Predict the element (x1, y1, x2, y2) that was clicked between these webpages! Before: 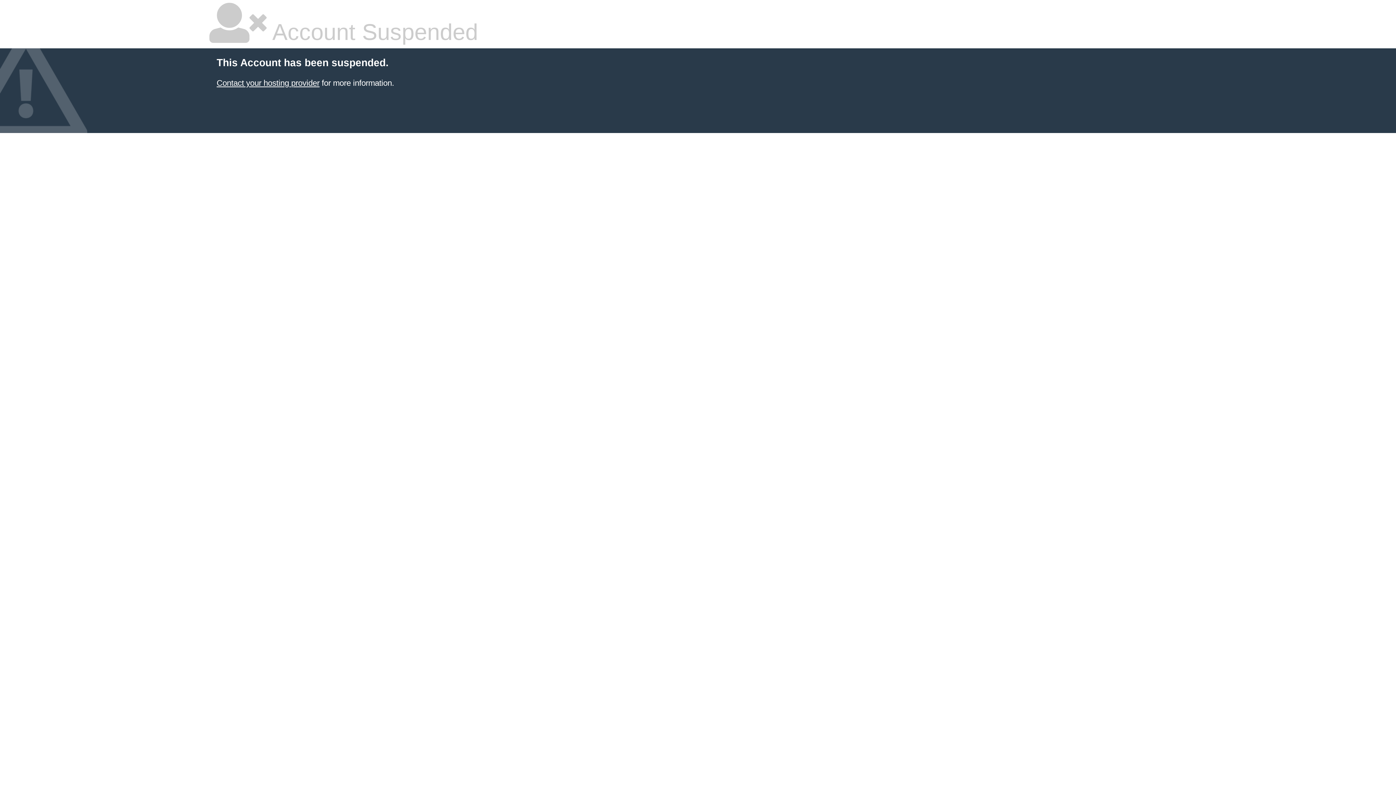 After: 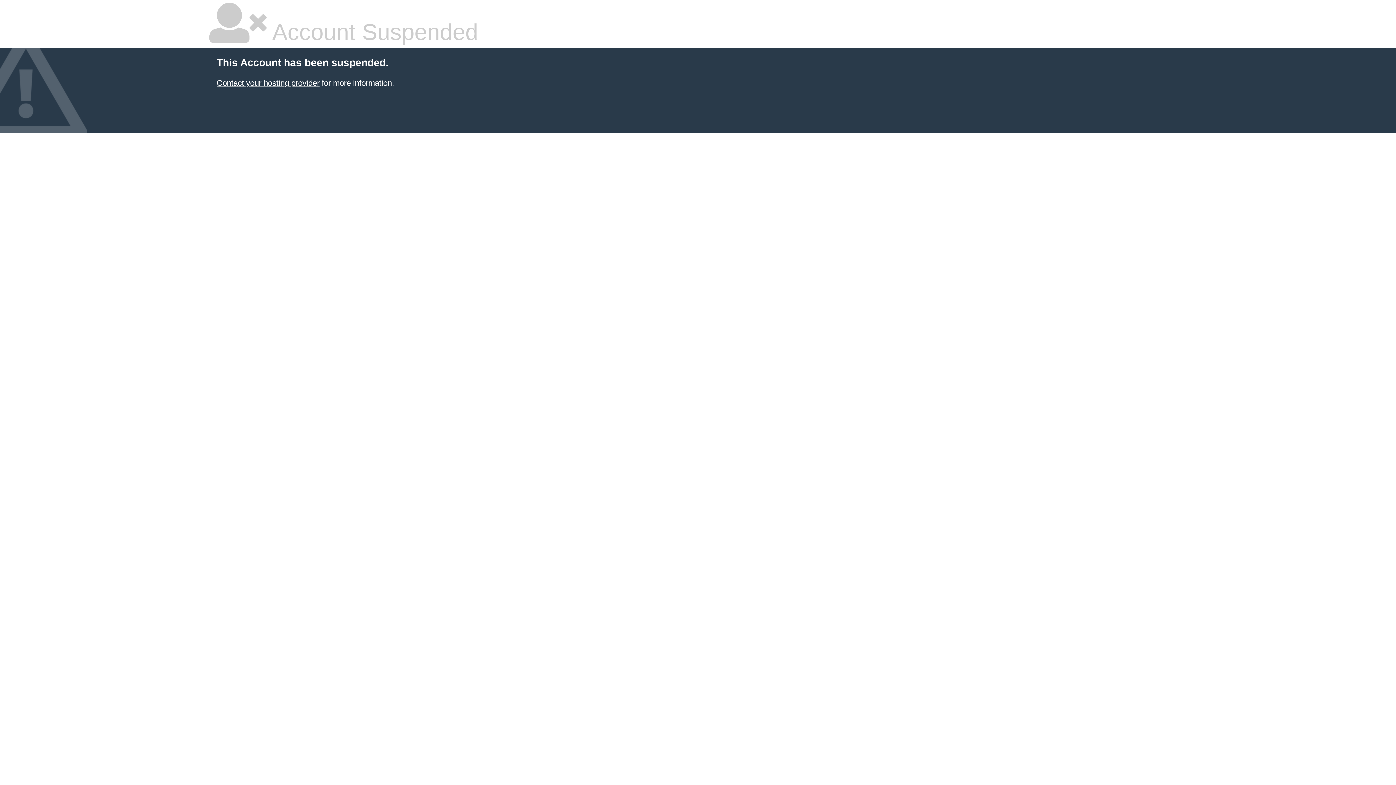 Action: bbox: (216, 78, 319, 87) label: Contact your hosting provider